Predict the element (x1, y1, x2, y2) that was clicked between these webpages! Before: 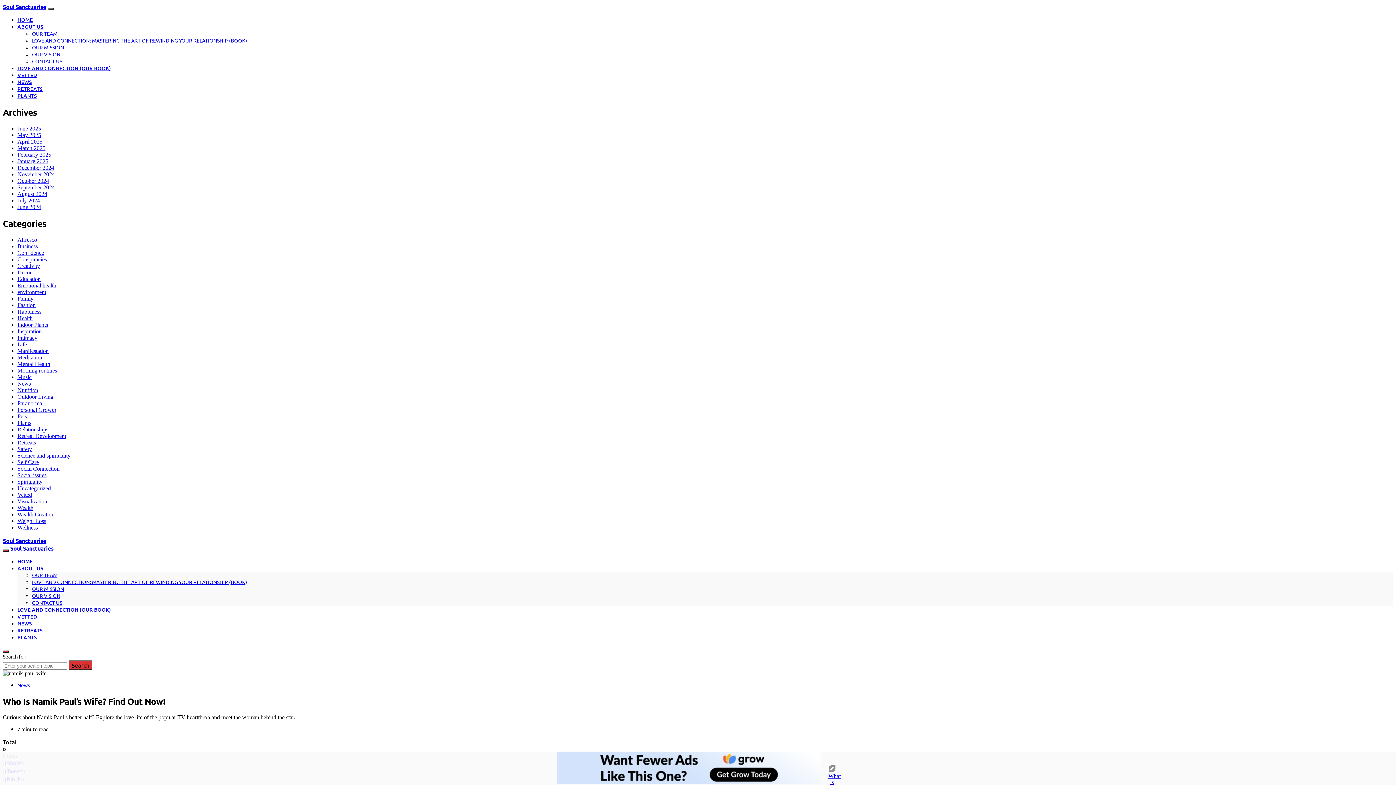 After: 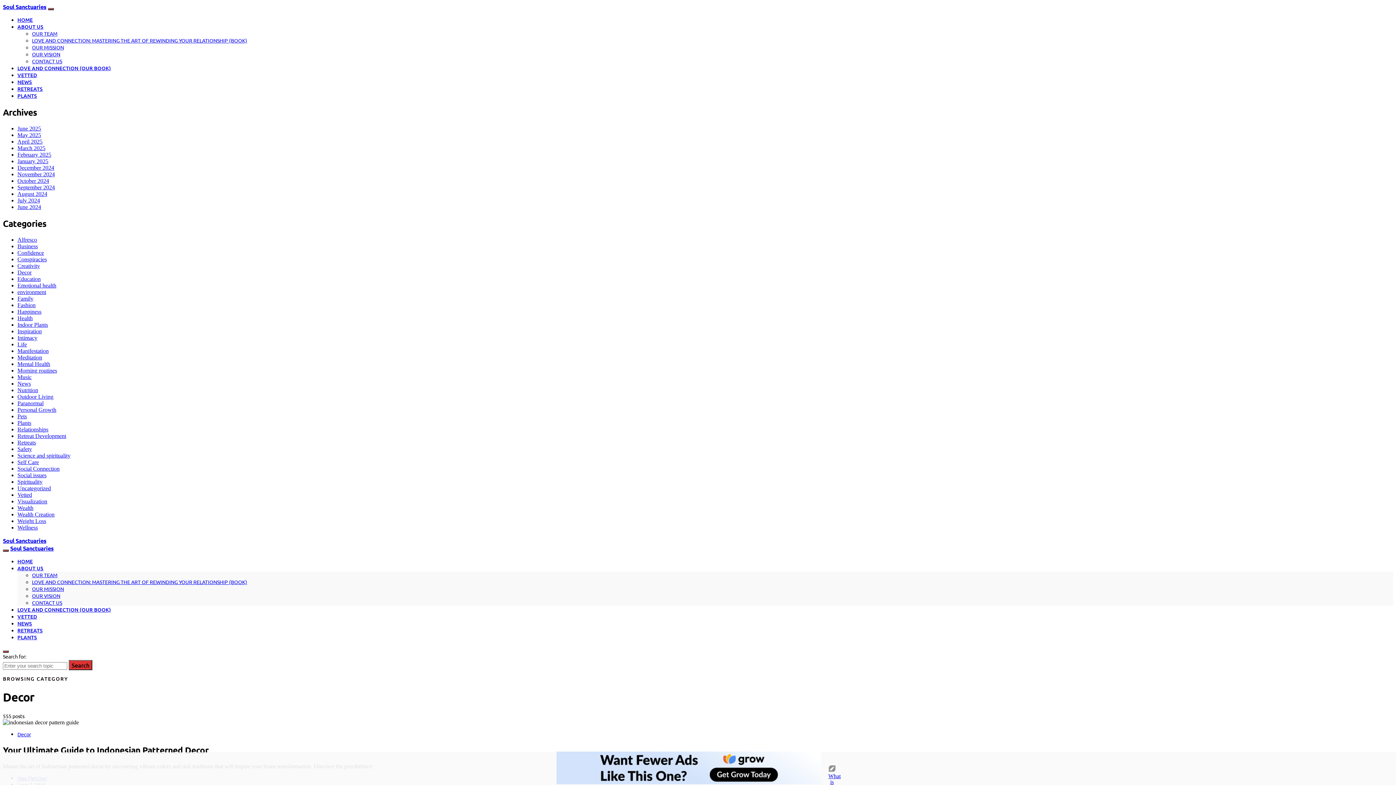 Action: label: Decor bbox: (17, 269, 31, 275)